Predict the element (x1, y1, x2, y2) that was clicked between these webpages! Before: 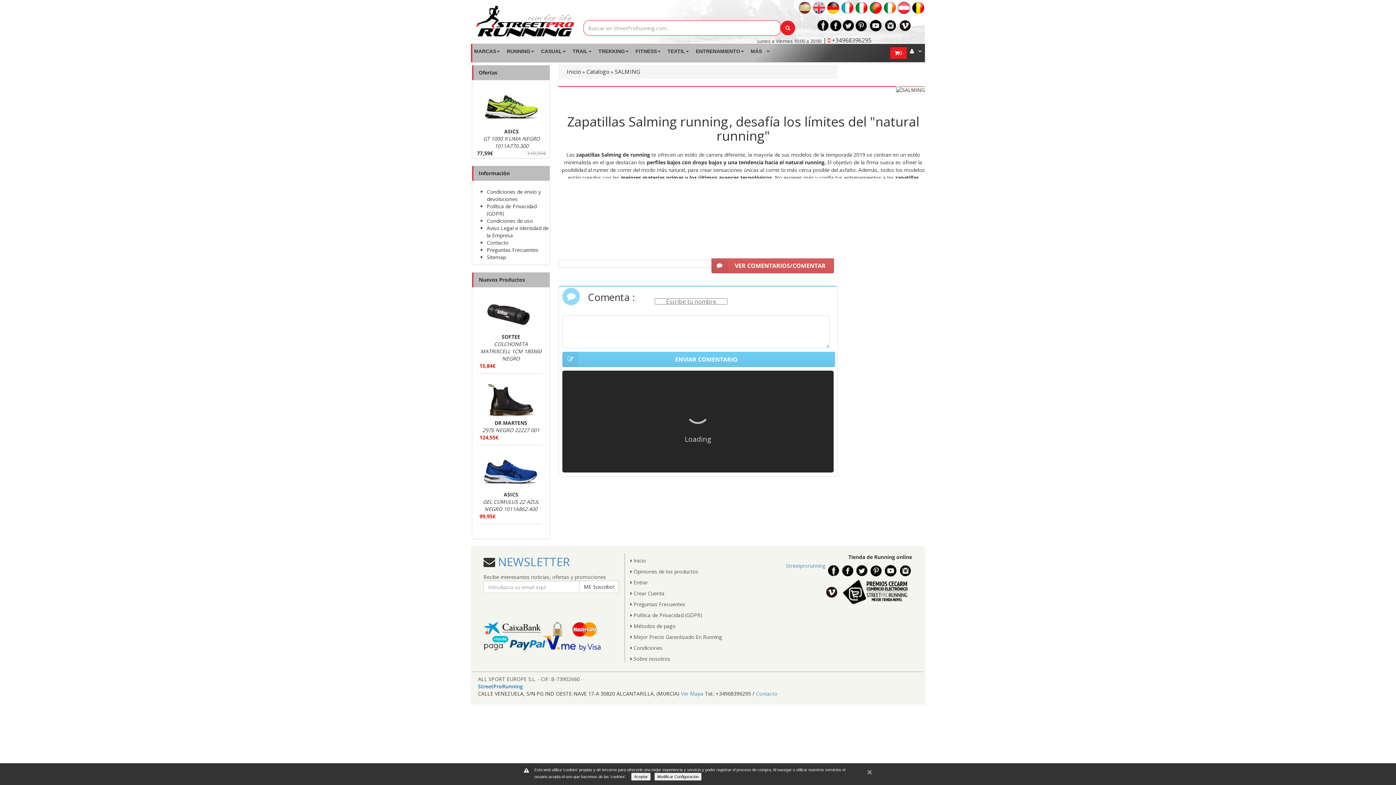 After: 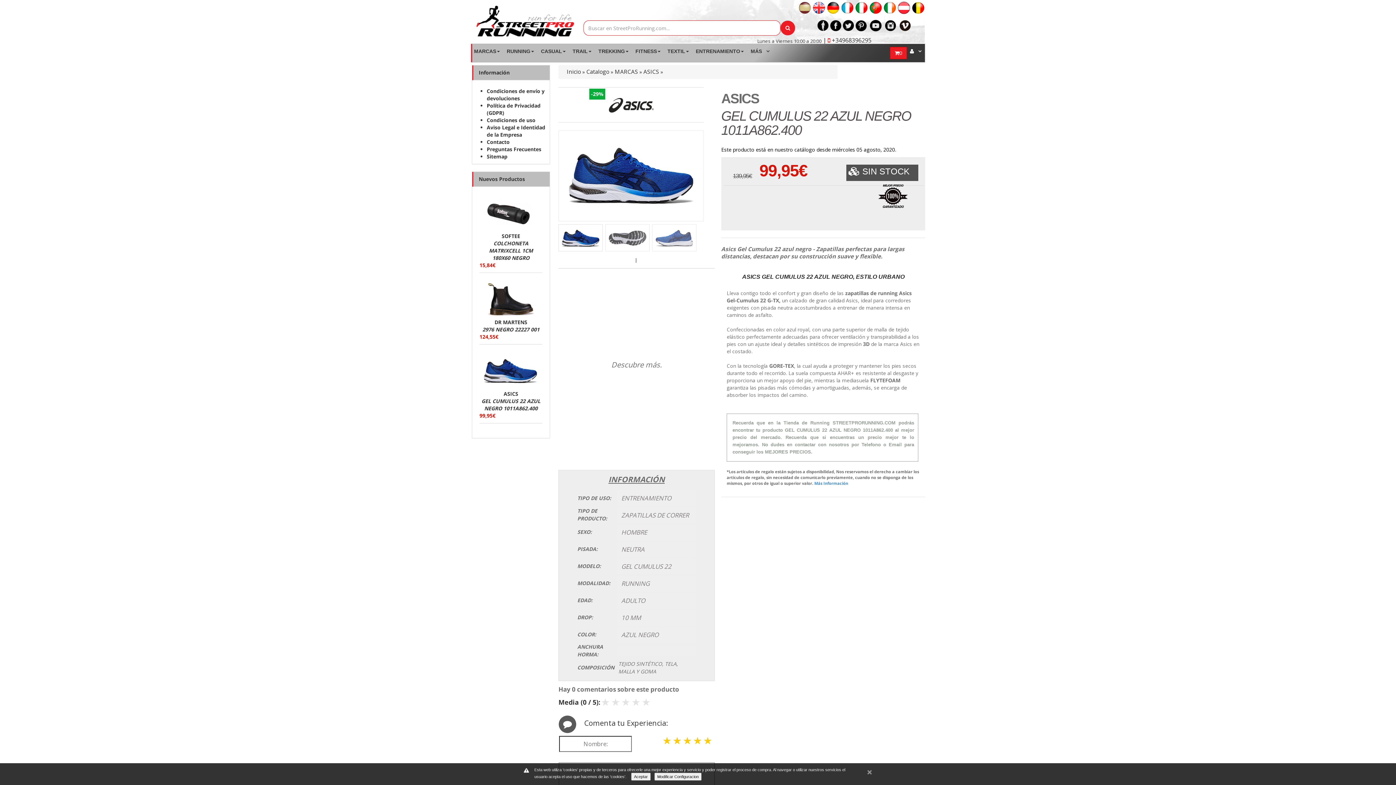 Action: label: ASICS
GEL CUMULUS 22 AZUL NEGRO 1011A862.400 bbox: (483, 491, 539, 512)